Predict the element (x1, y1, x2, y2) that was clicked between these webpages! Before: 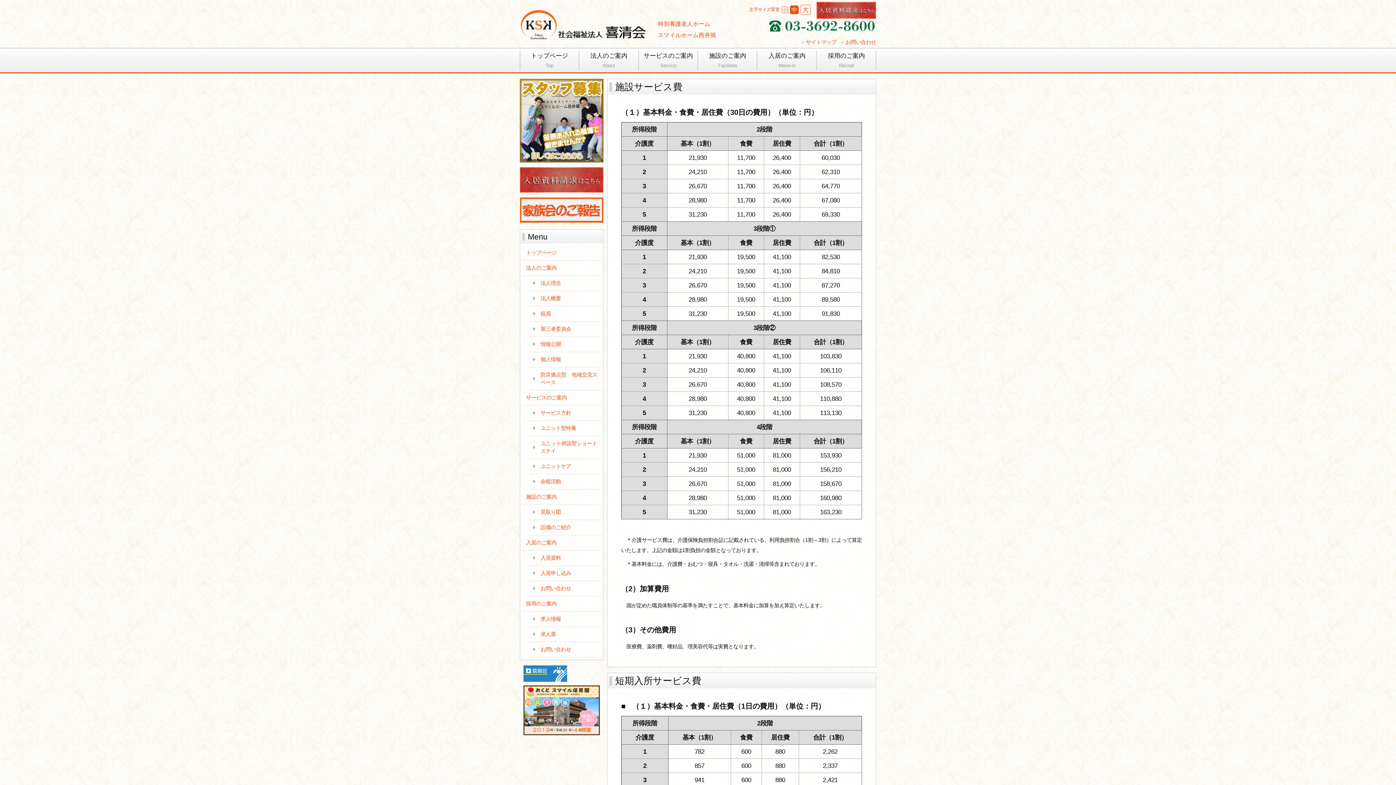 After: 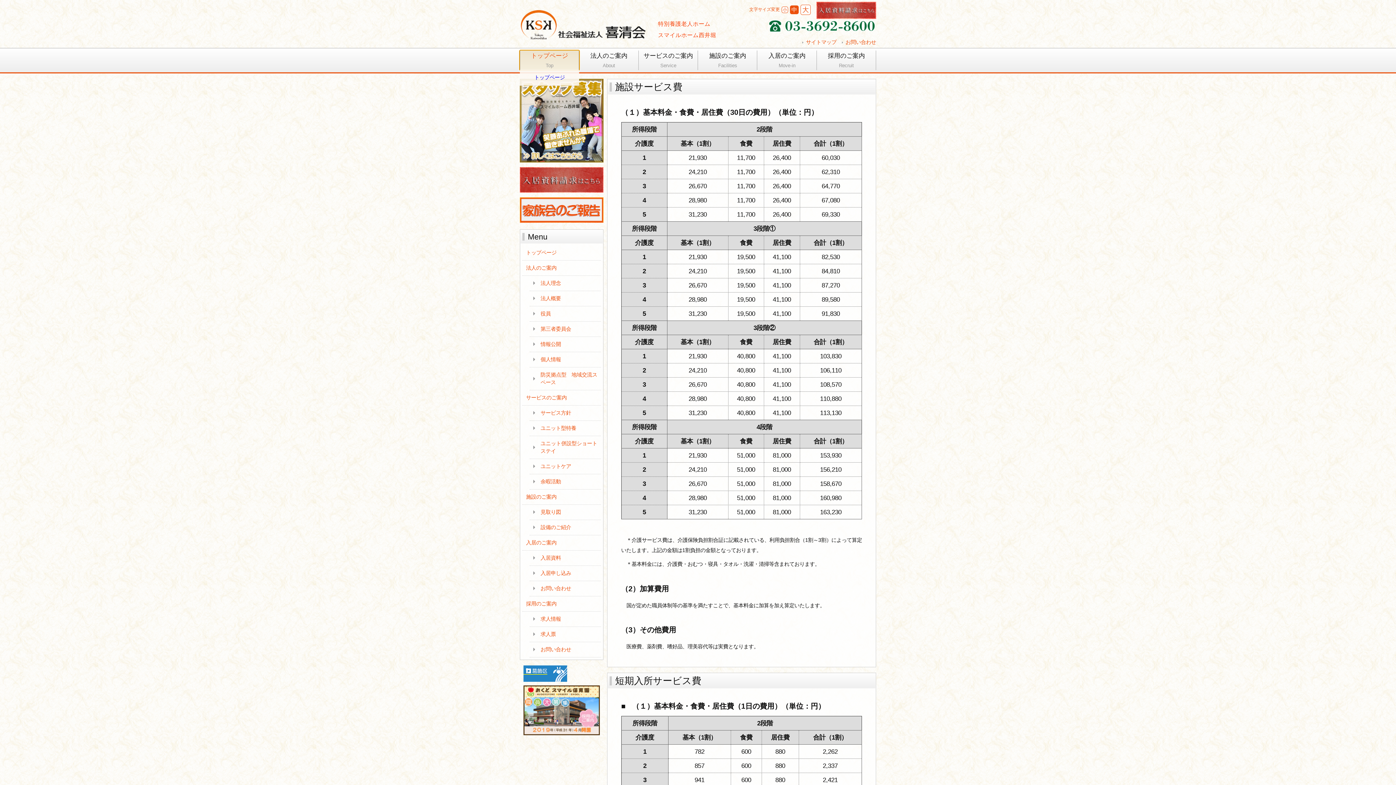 Action: label: トップページ
Top bbox: (520, 50, 579, 70)